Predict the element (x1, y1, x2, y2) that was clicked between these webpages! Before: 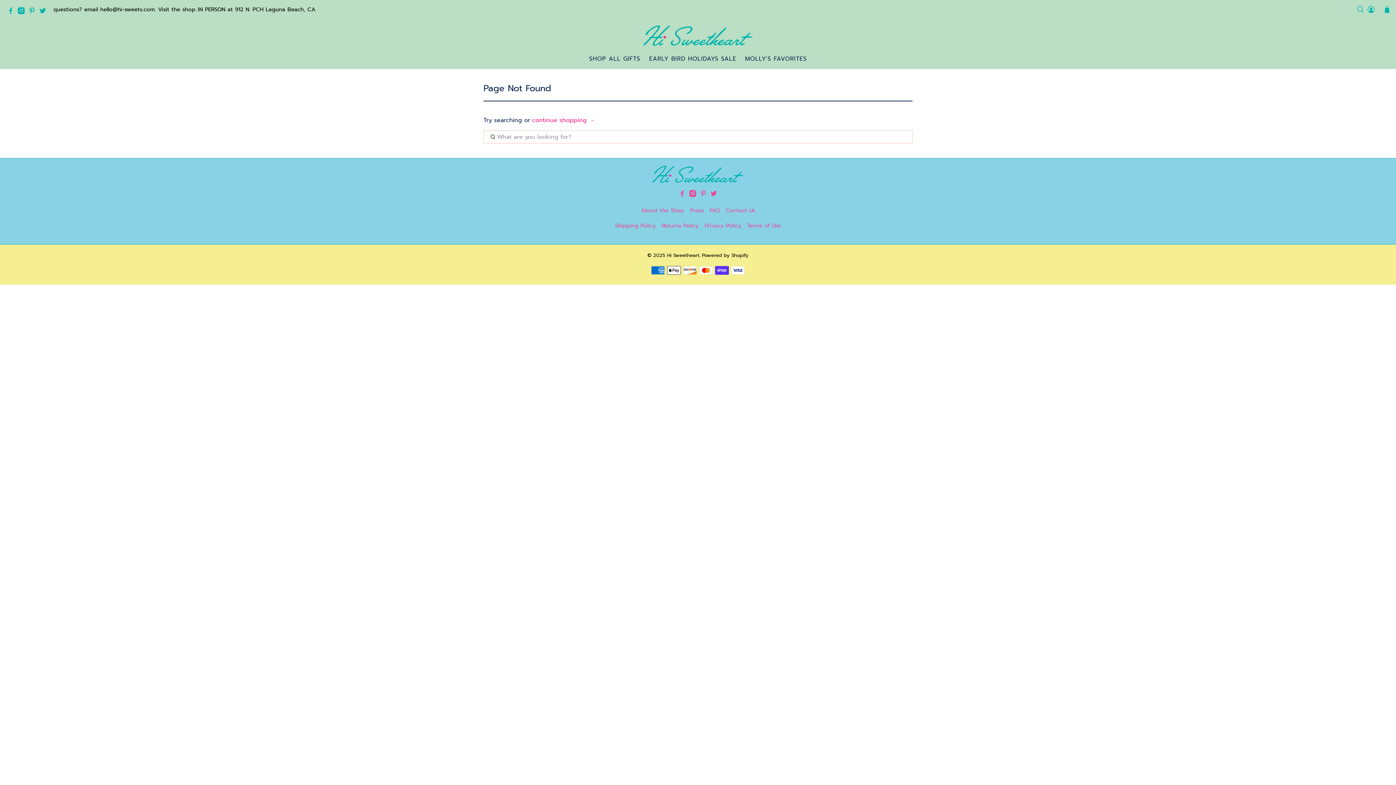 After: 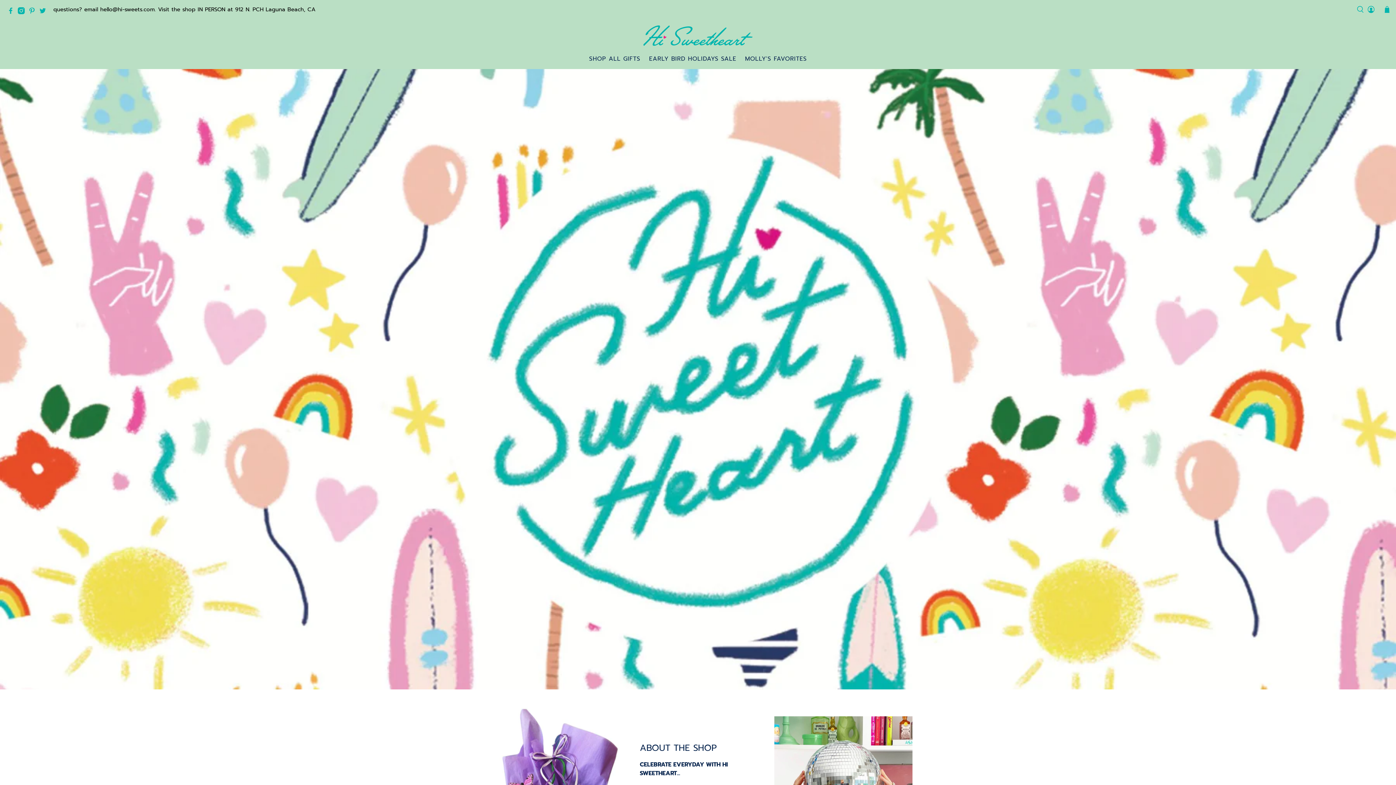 Action: bbox: (652, 165, 743, 182)